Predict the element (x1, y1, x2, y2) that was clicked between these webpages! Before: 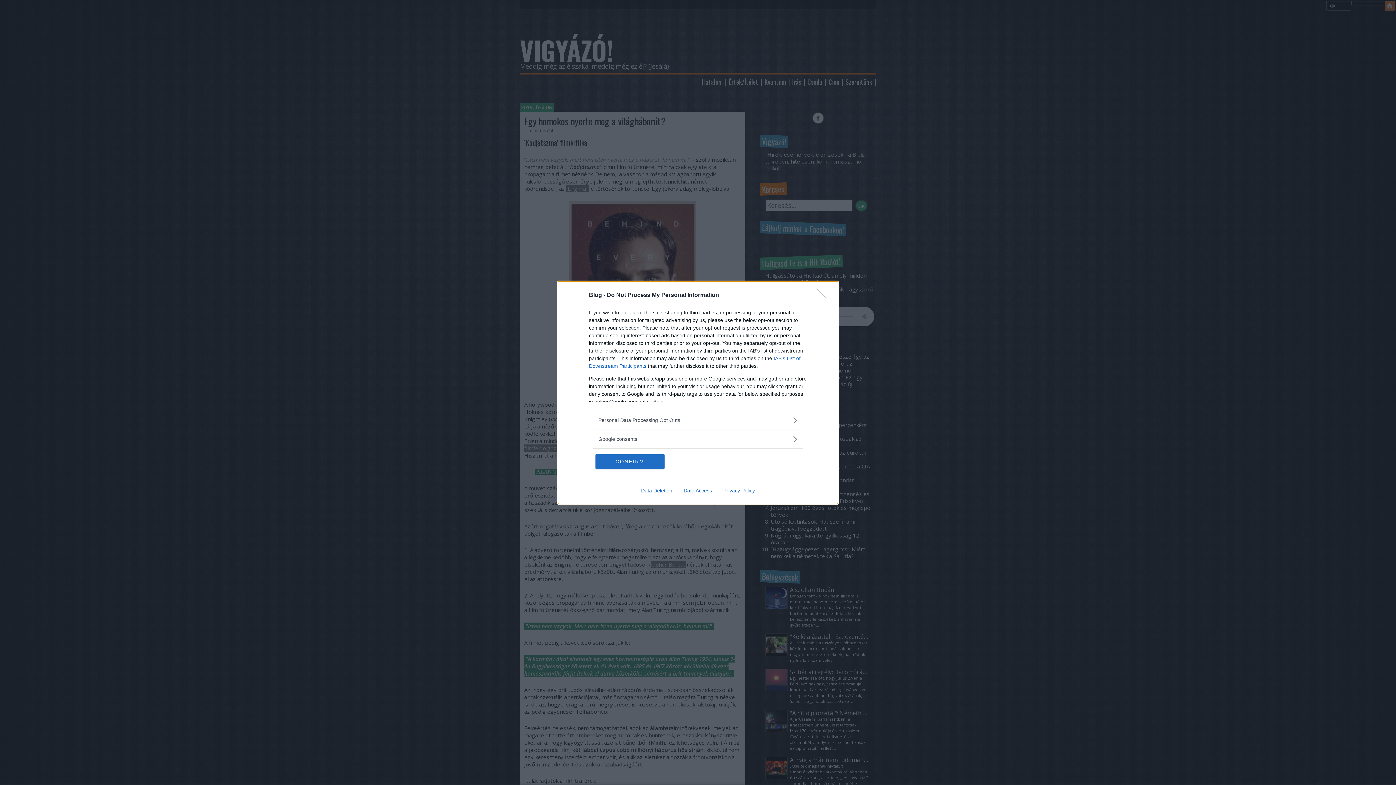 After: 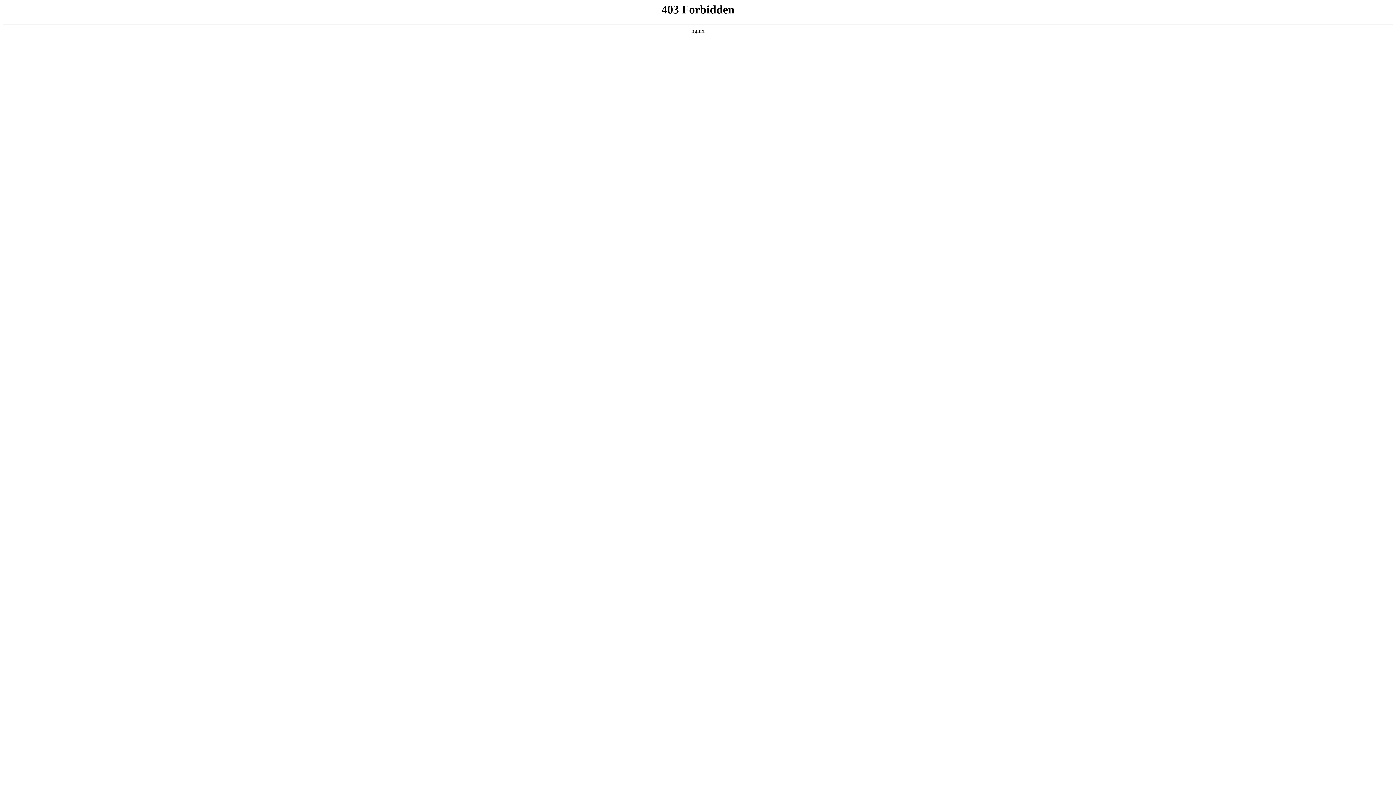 Action: bbox: (635, 487, 678, 493) label: Data Deletion